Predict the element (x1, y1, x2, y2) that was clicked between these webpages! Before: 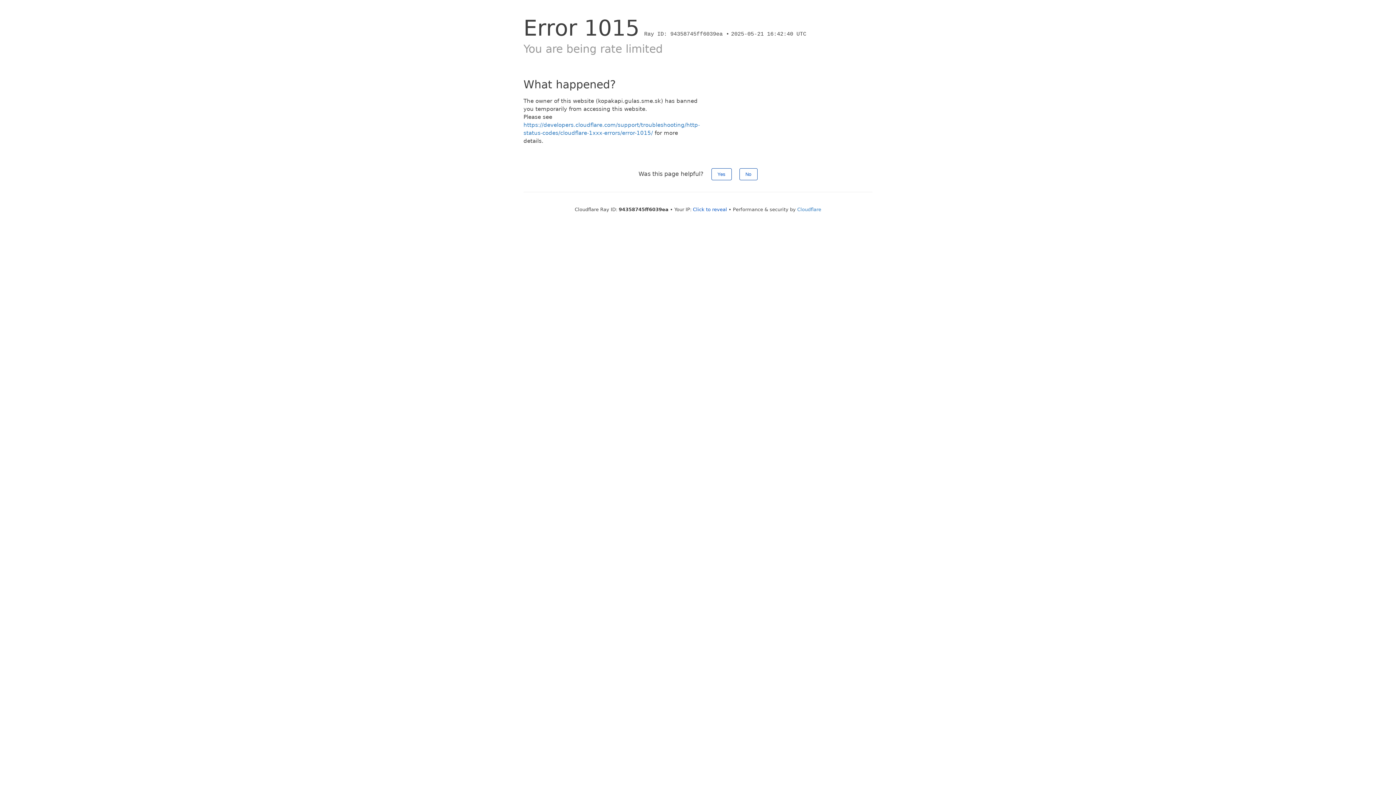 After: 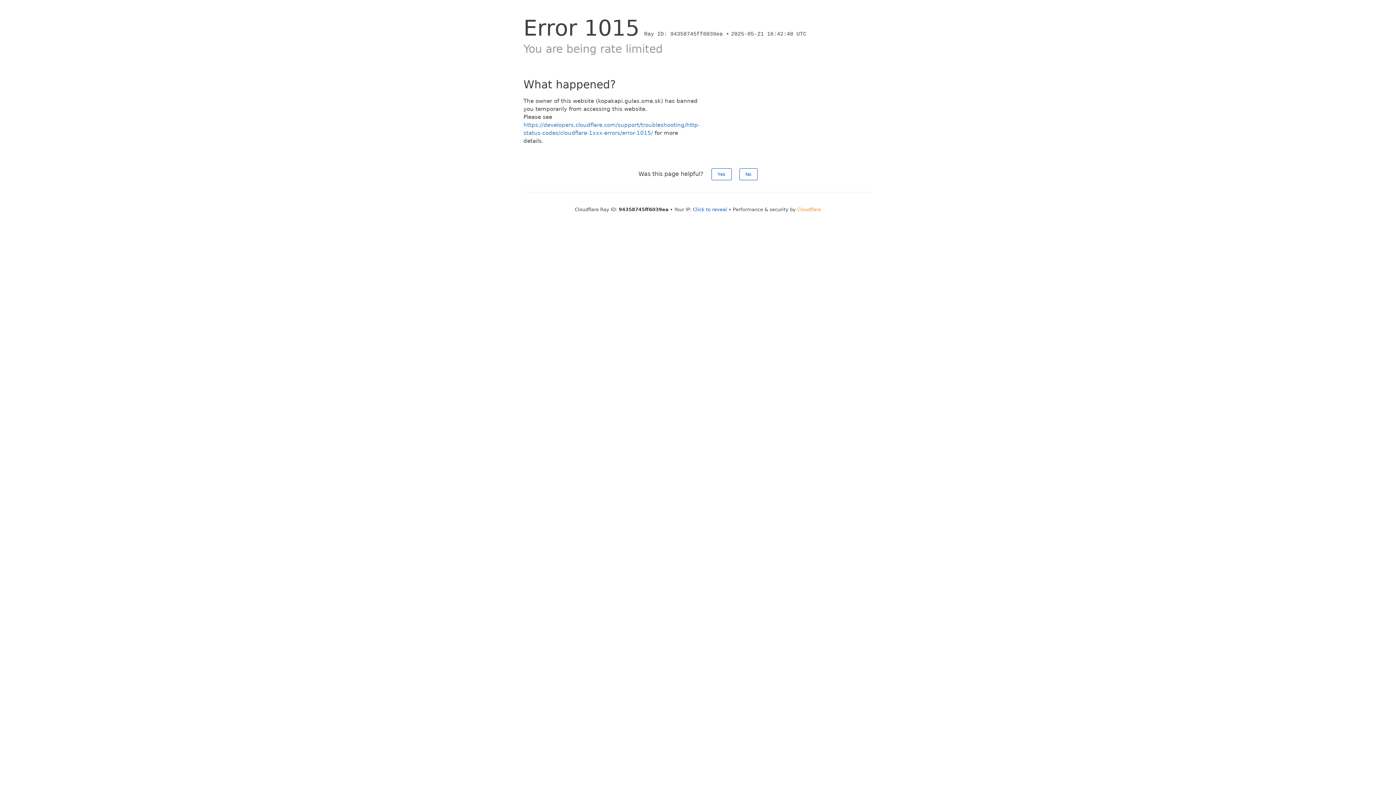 Action: bbox: (797, 206, 821, 212) label: Cloudflare